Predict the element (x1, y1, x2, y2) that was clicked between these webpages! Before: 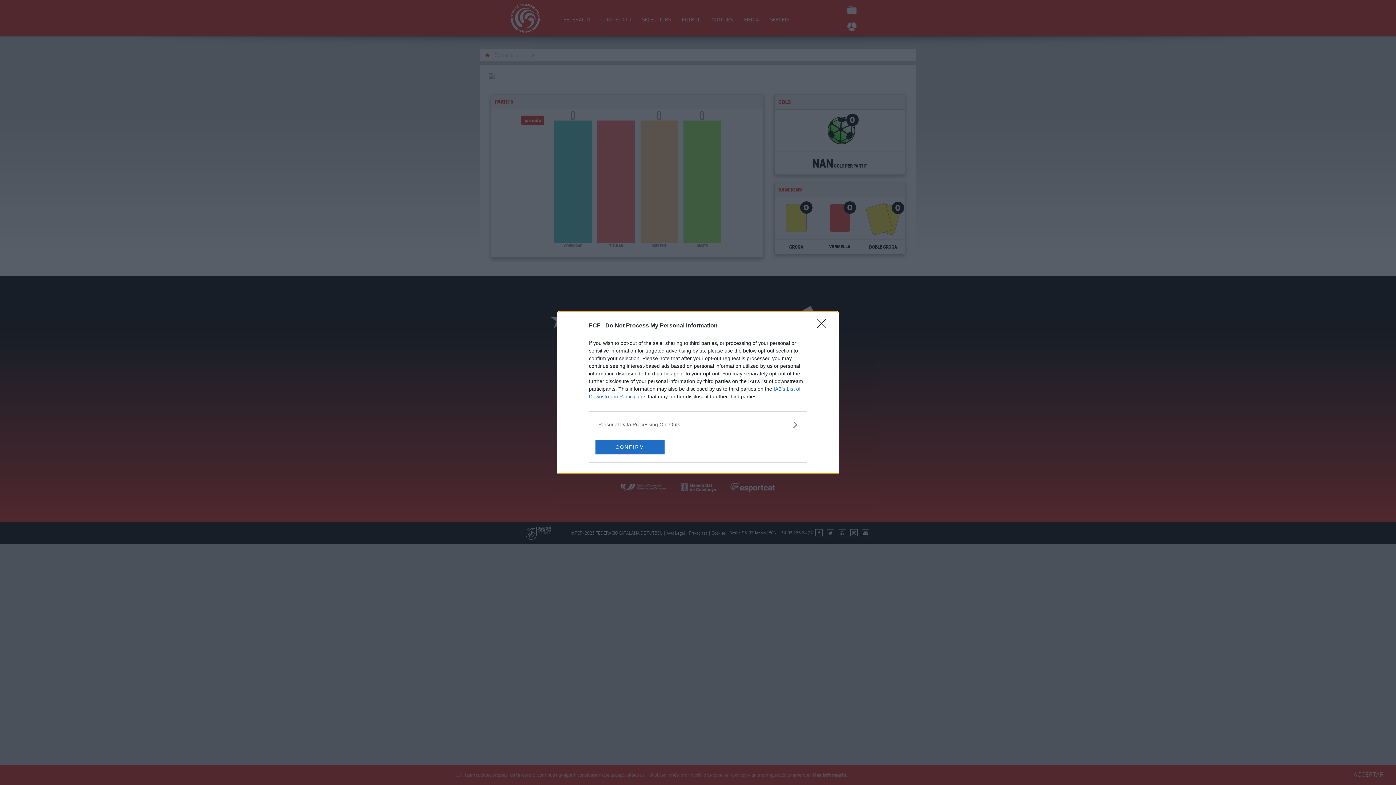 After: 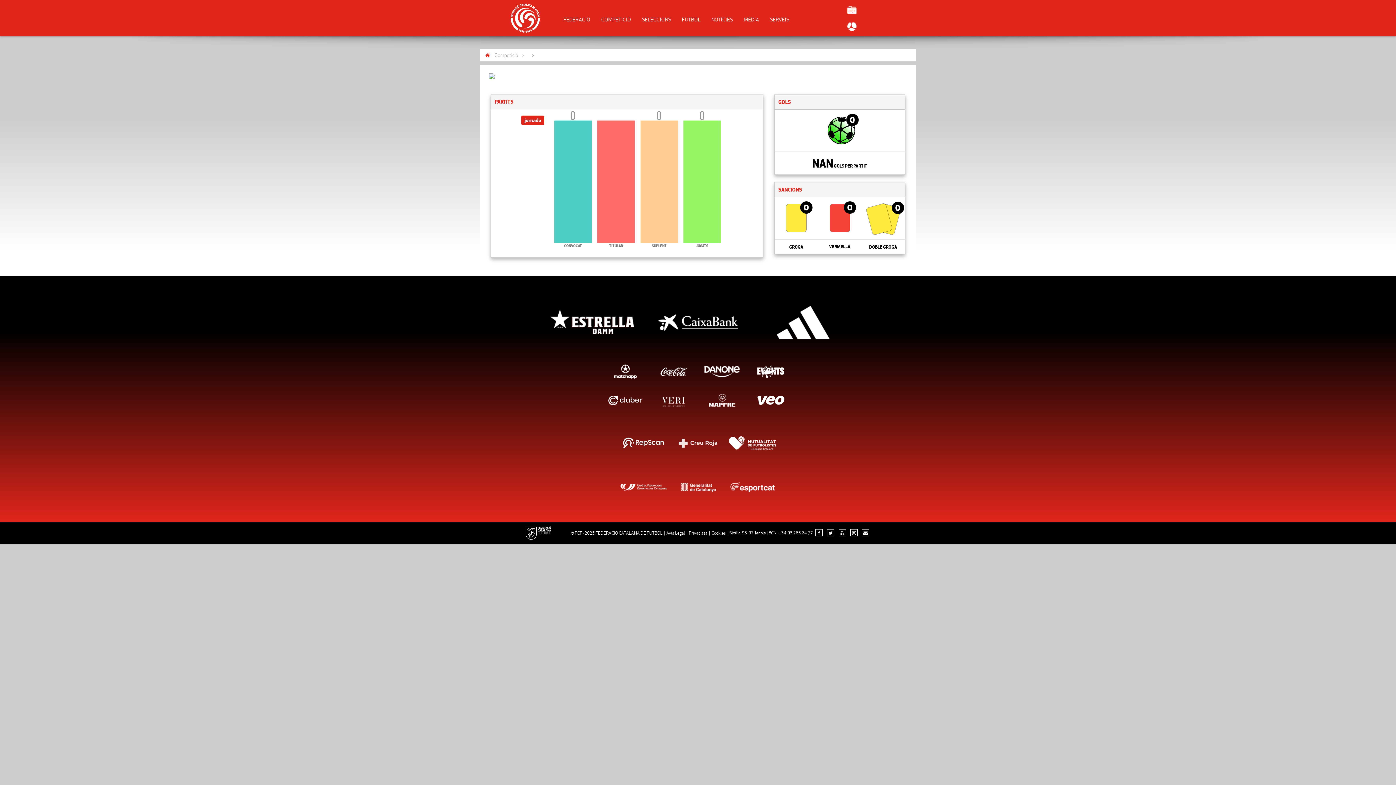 Action: label: Close bbox: (817, 319, 830, 332)